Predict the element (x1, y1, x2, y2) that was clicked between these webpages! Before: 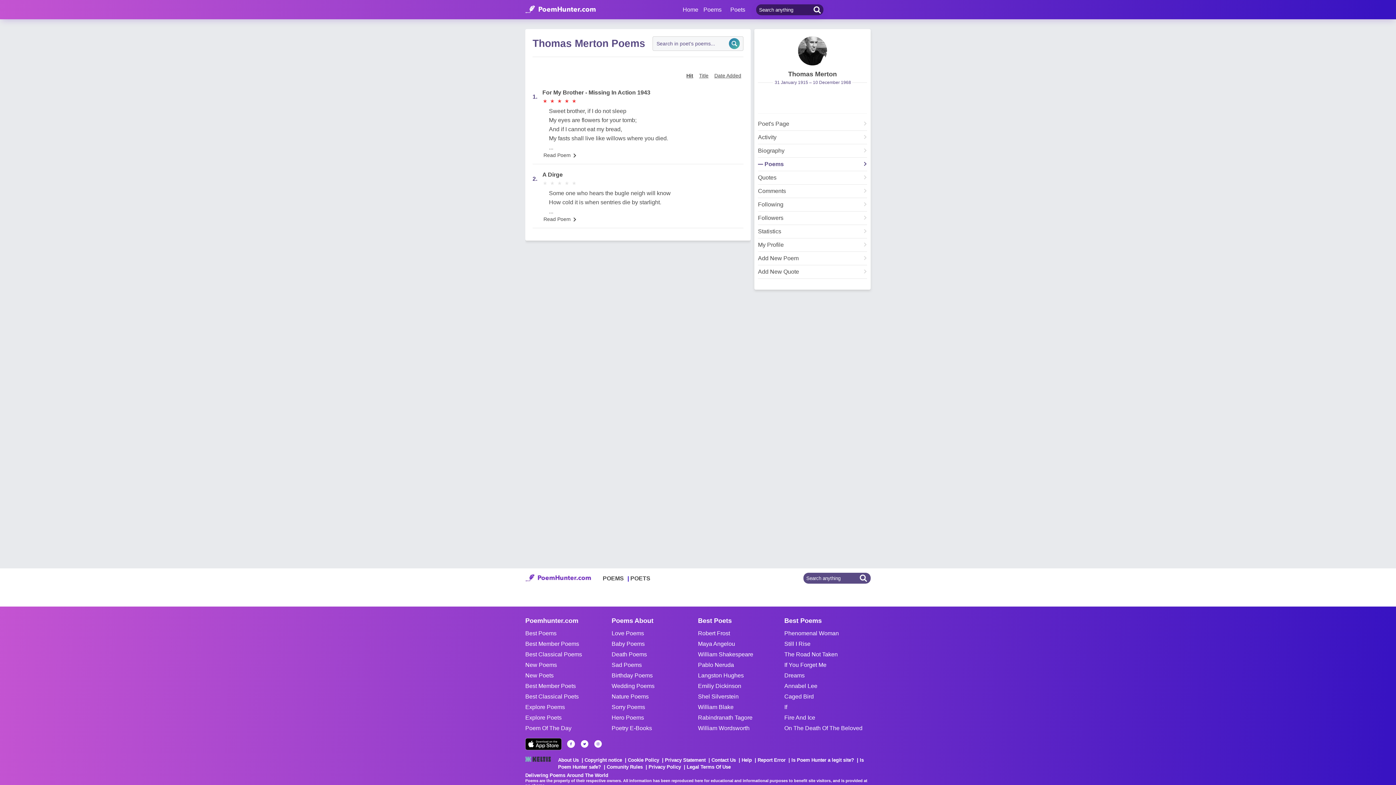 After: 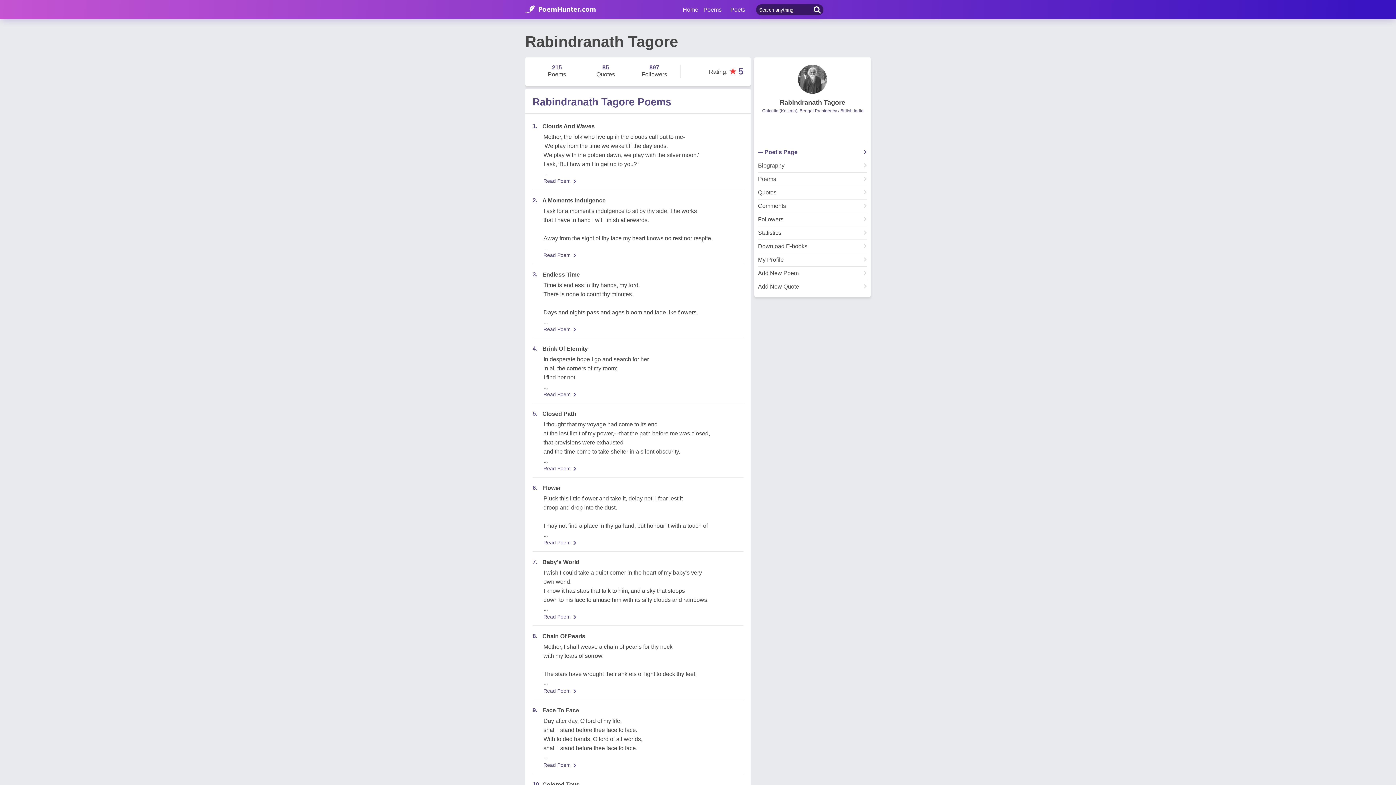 Action: label: Rabindranath Tagore bbox: (698, 714, 784, 721)